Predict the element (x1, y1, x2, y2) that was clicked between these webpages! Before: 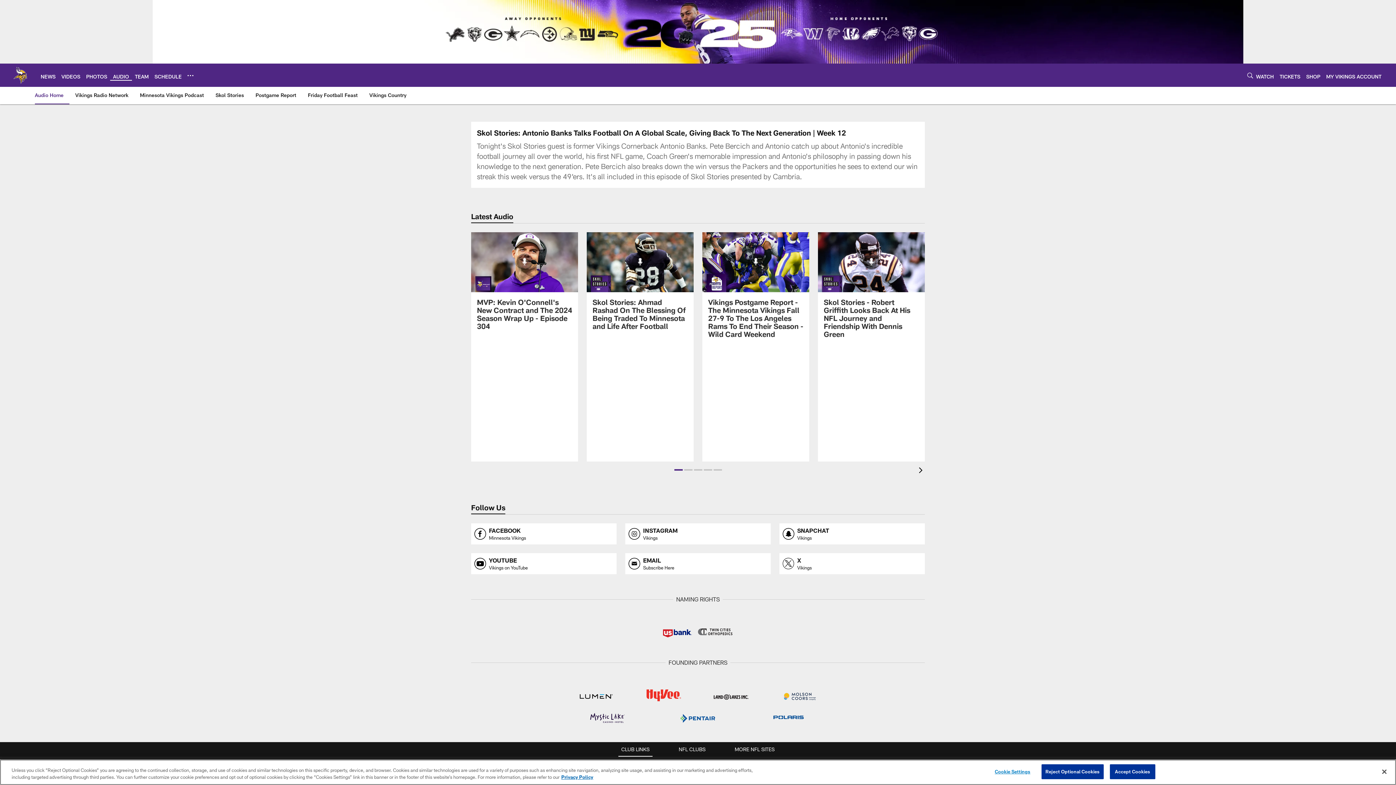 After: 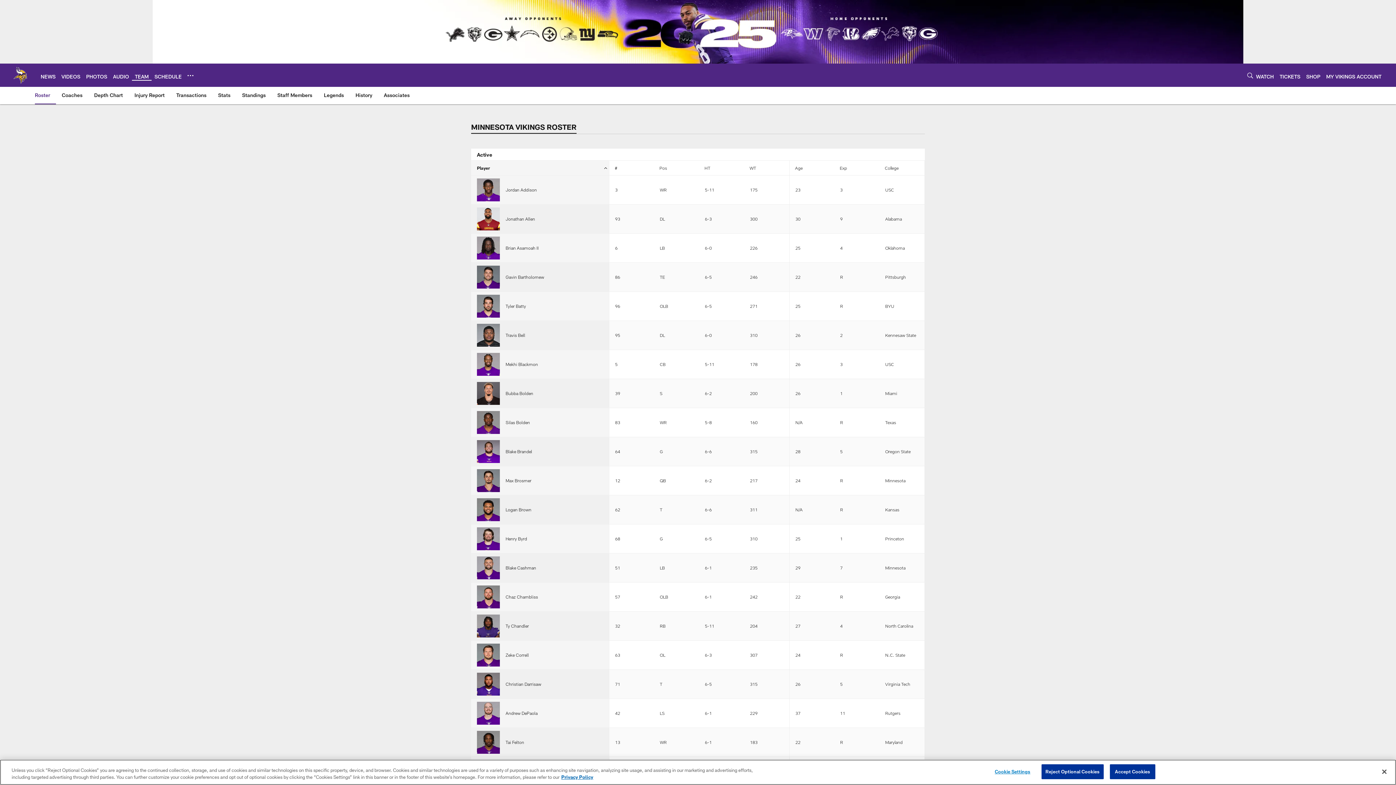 Action: label: TEAM bbox: (134, 73, 148, 79)